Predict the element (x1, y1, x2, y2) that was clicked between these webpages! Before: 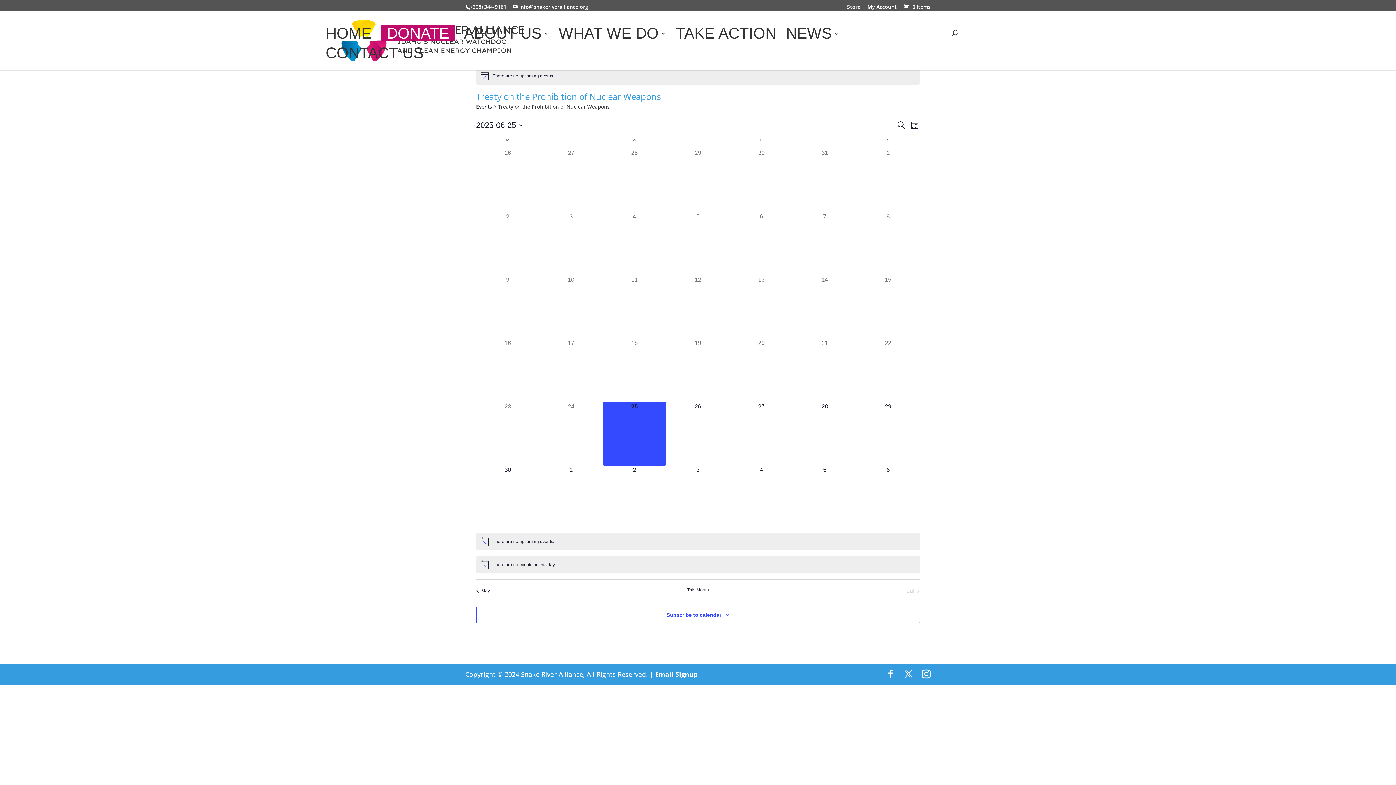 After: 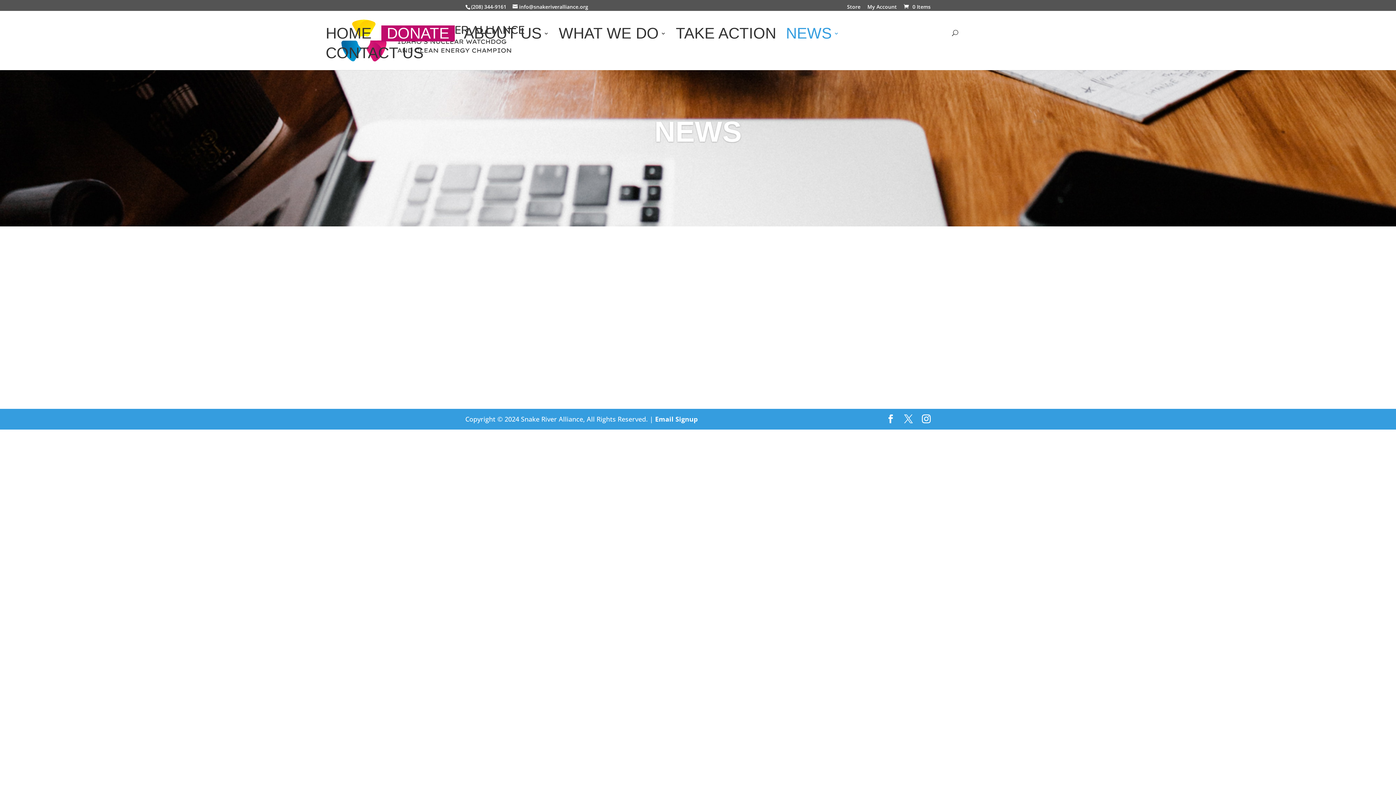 Action: bbox: (786, 30, 839, 50) label: NEWS